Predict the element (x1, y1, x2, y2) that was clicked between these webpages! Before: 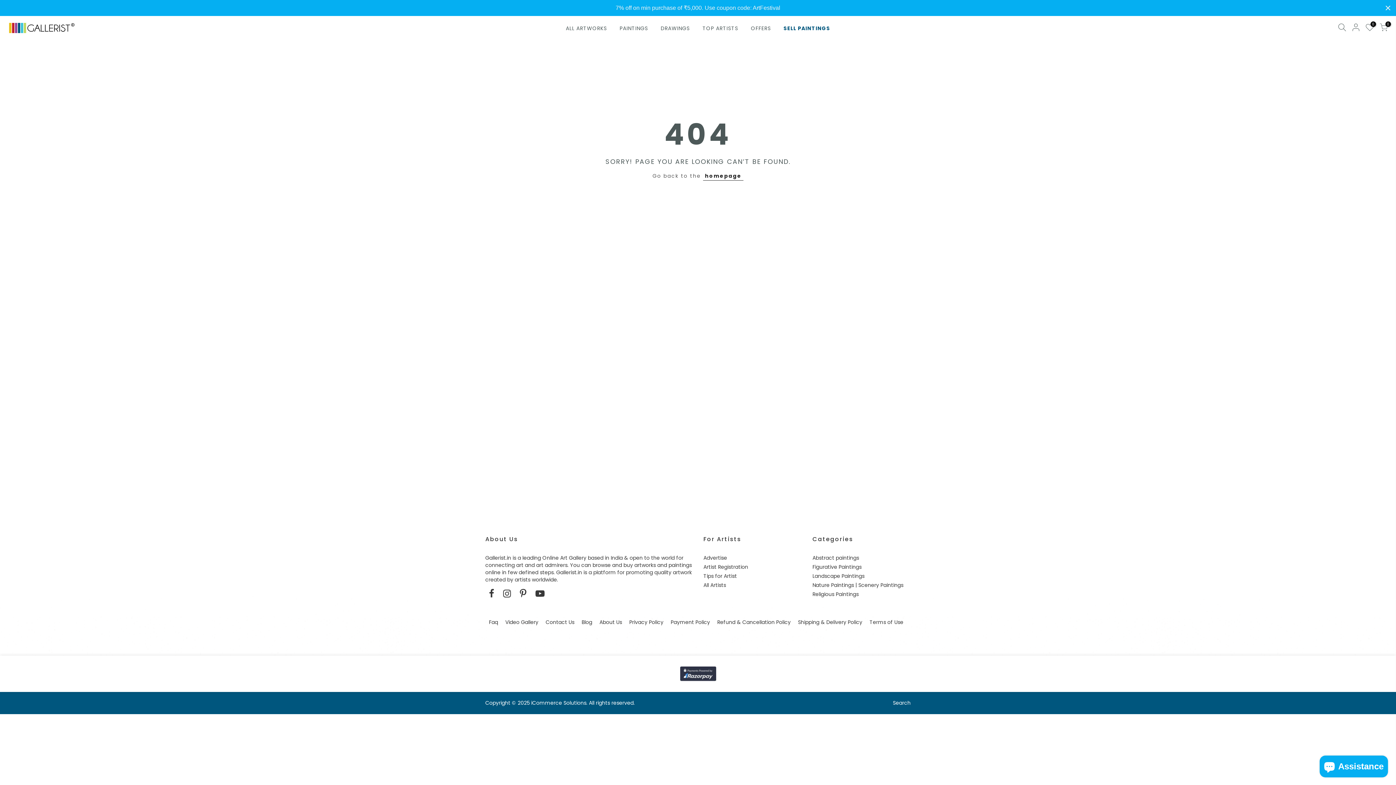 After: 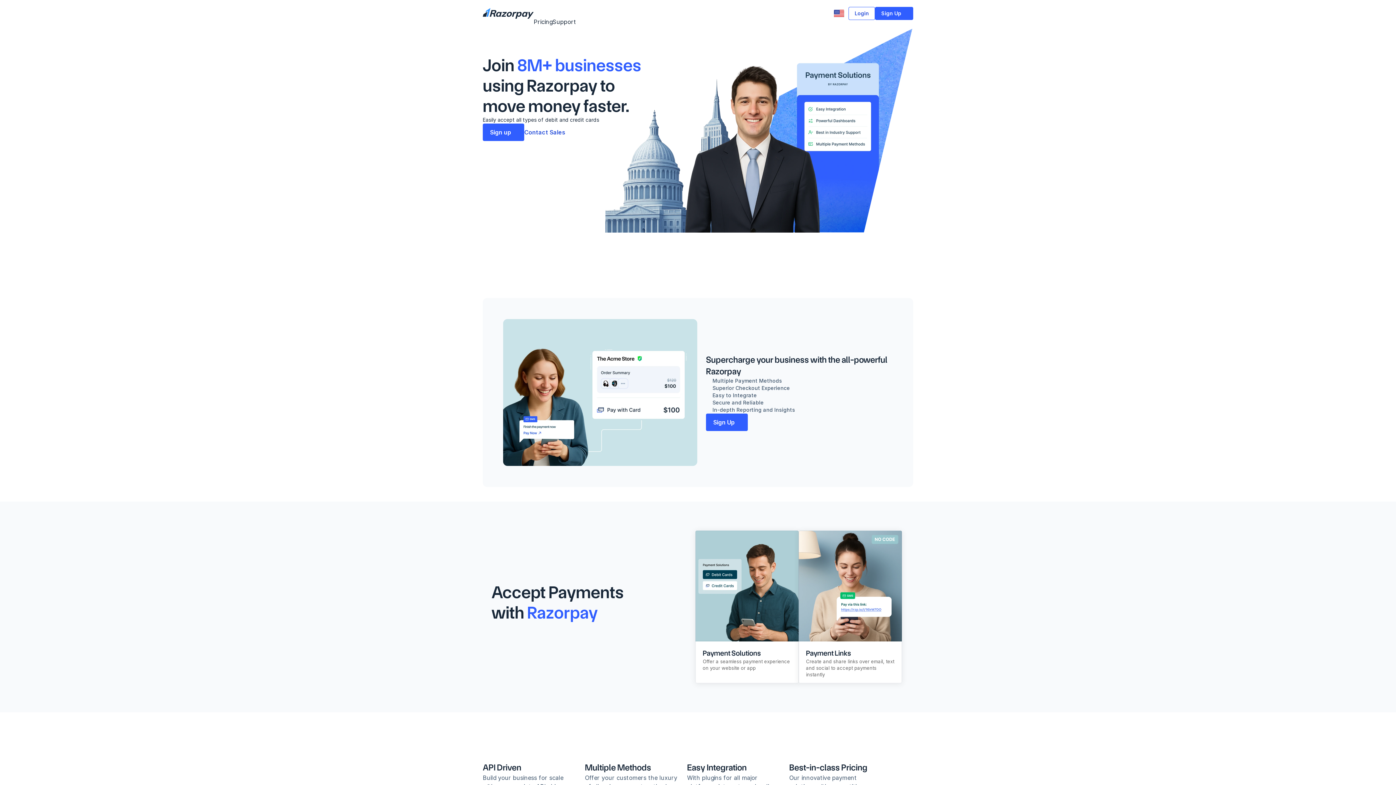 Action: bbox: (1, 666, 1394, 682)